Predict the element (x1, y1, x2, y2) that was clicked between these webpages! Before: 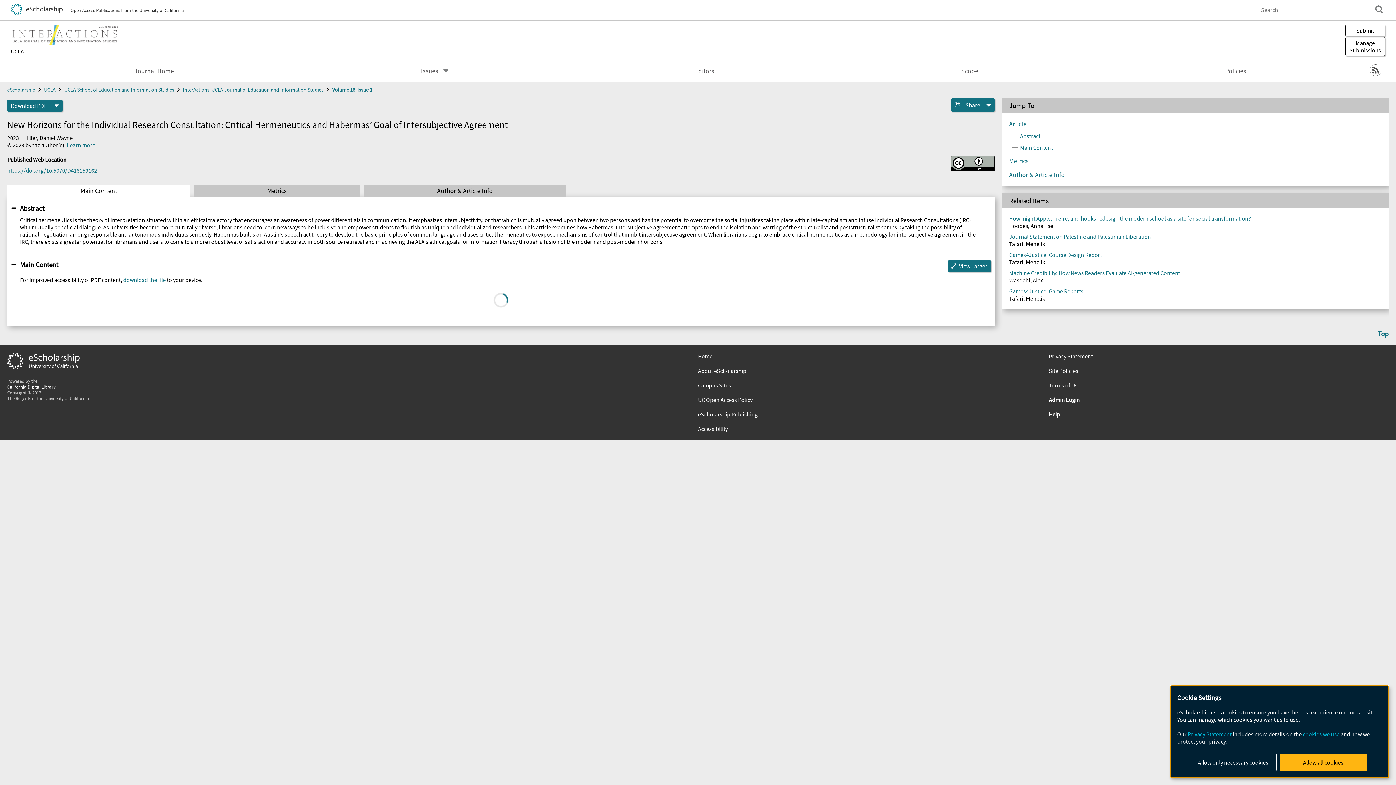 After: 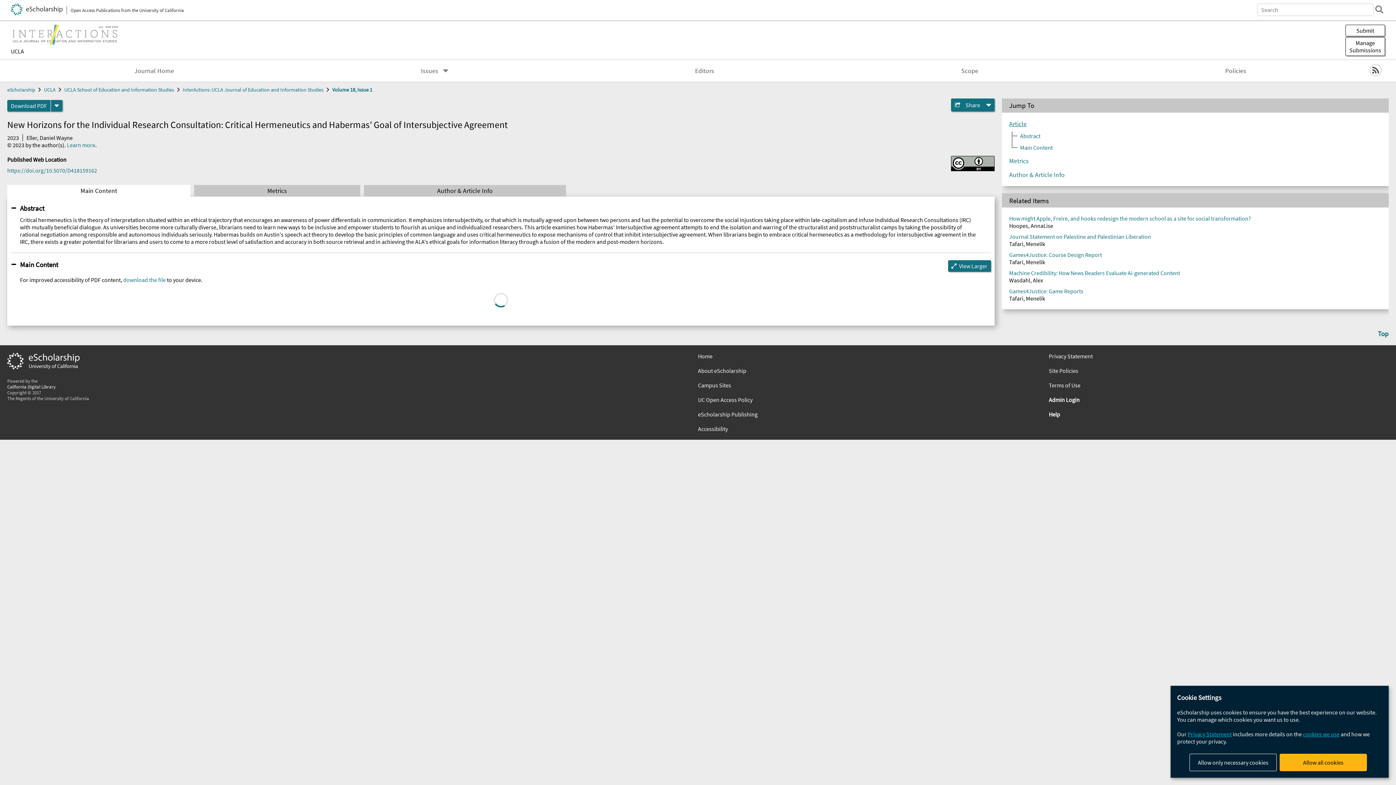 Action: label: Article bbox: (1009, 119, 1026, 127)